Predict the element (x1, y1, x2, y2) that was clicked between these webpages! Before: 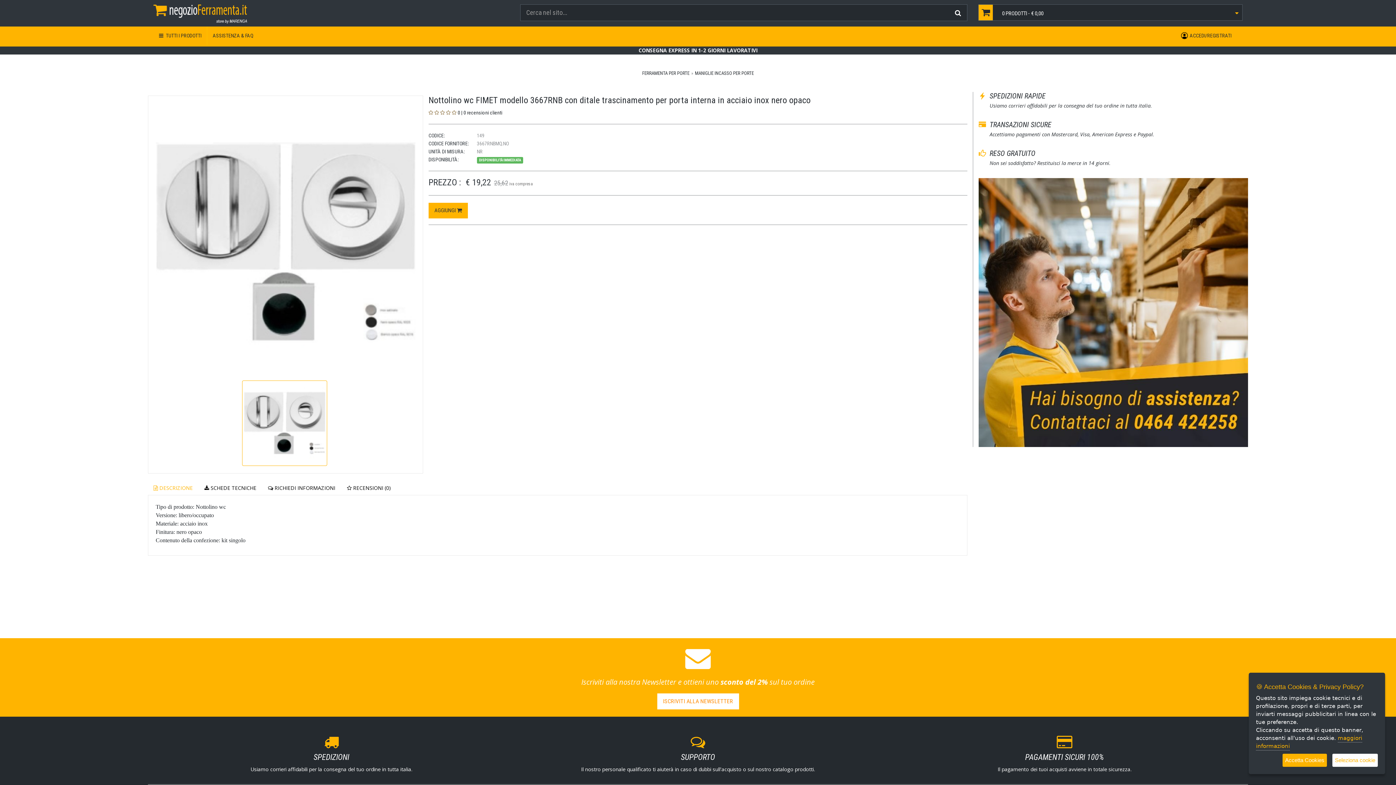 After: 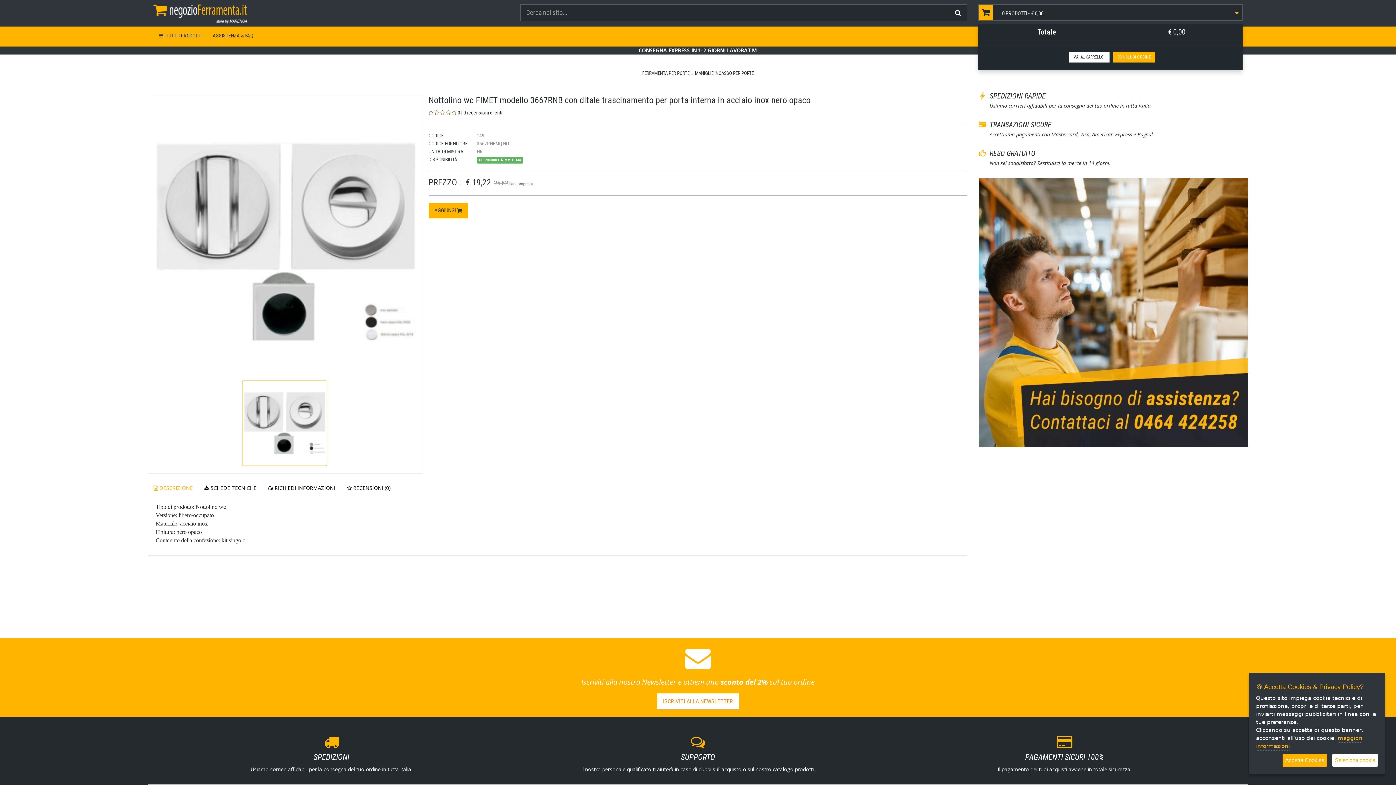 Action: label: 0 PRODOTTI - € 0,00 bbox: (978, 4, 1242, 20)